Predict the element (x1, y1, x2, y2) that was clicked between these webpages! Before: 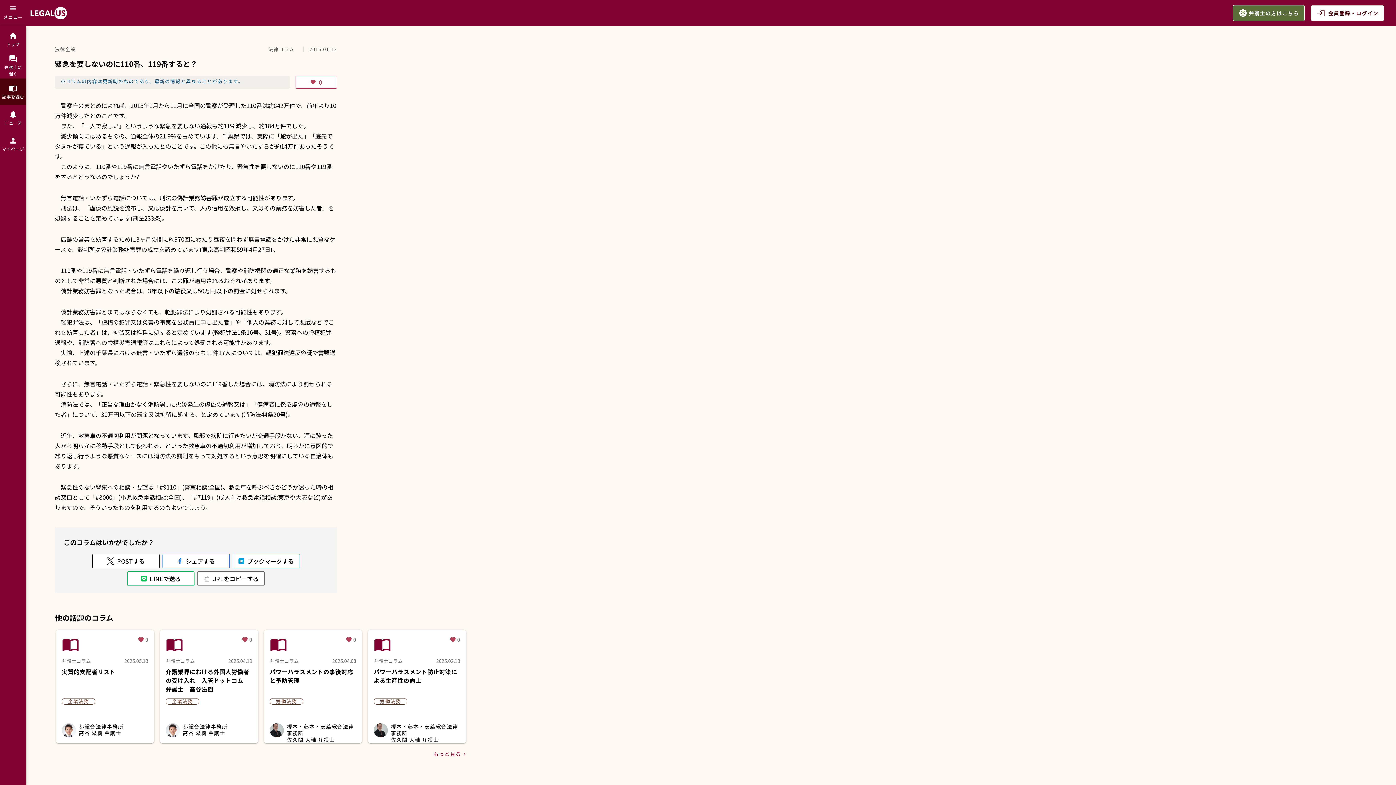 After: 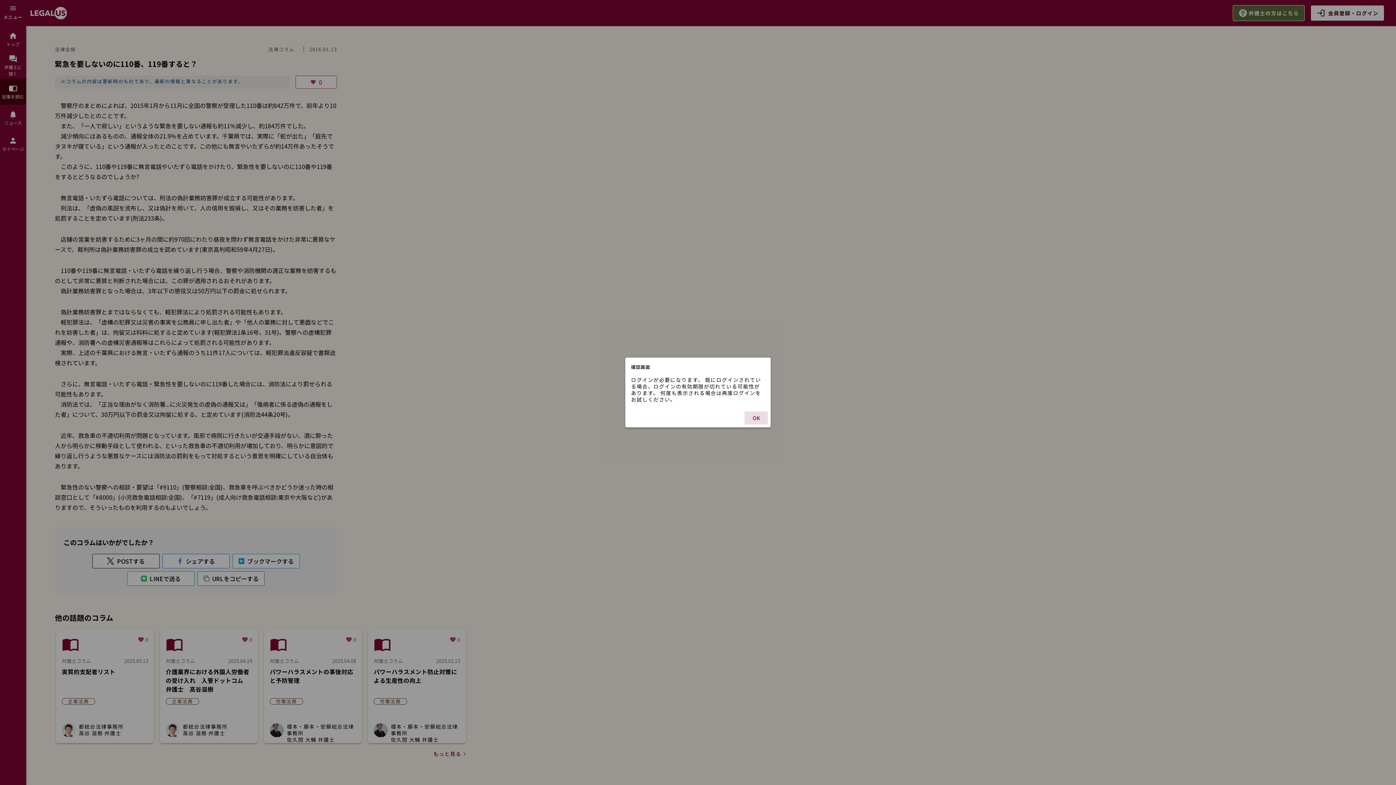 Action: bbox: (295, 75, 337, 88) label: favorite
0